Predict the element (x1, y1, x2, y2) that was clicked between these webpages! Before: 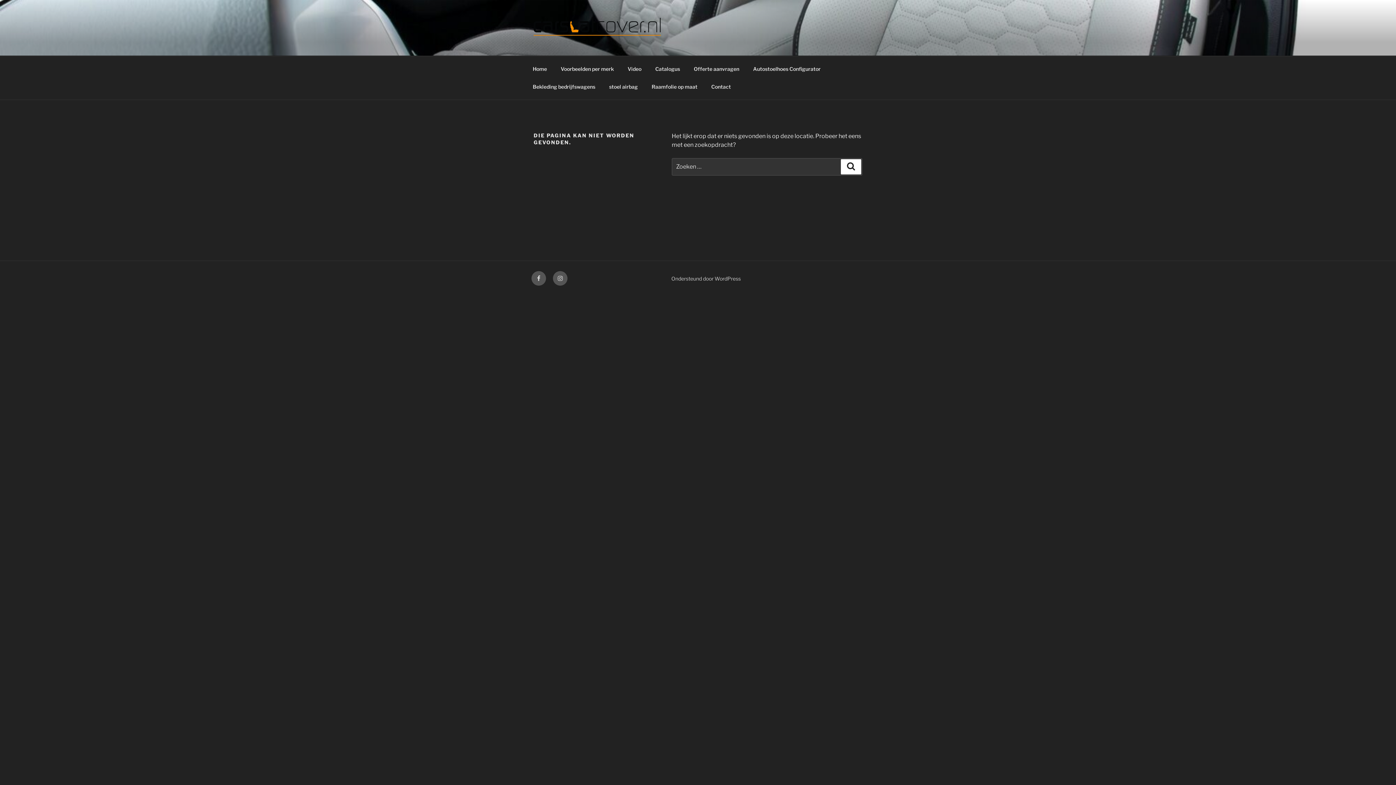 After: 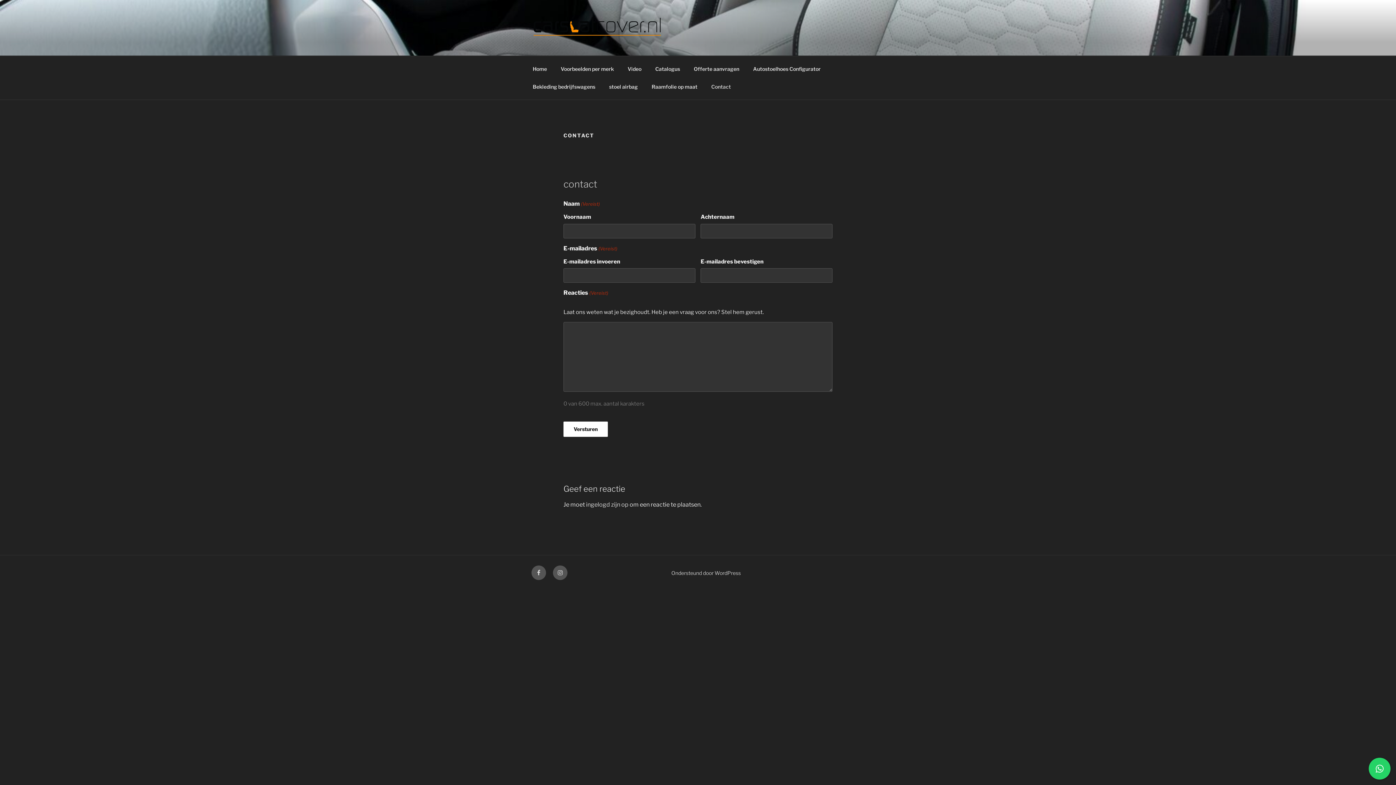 Action: label: Contact bbox: (705, 77, 737, 95)